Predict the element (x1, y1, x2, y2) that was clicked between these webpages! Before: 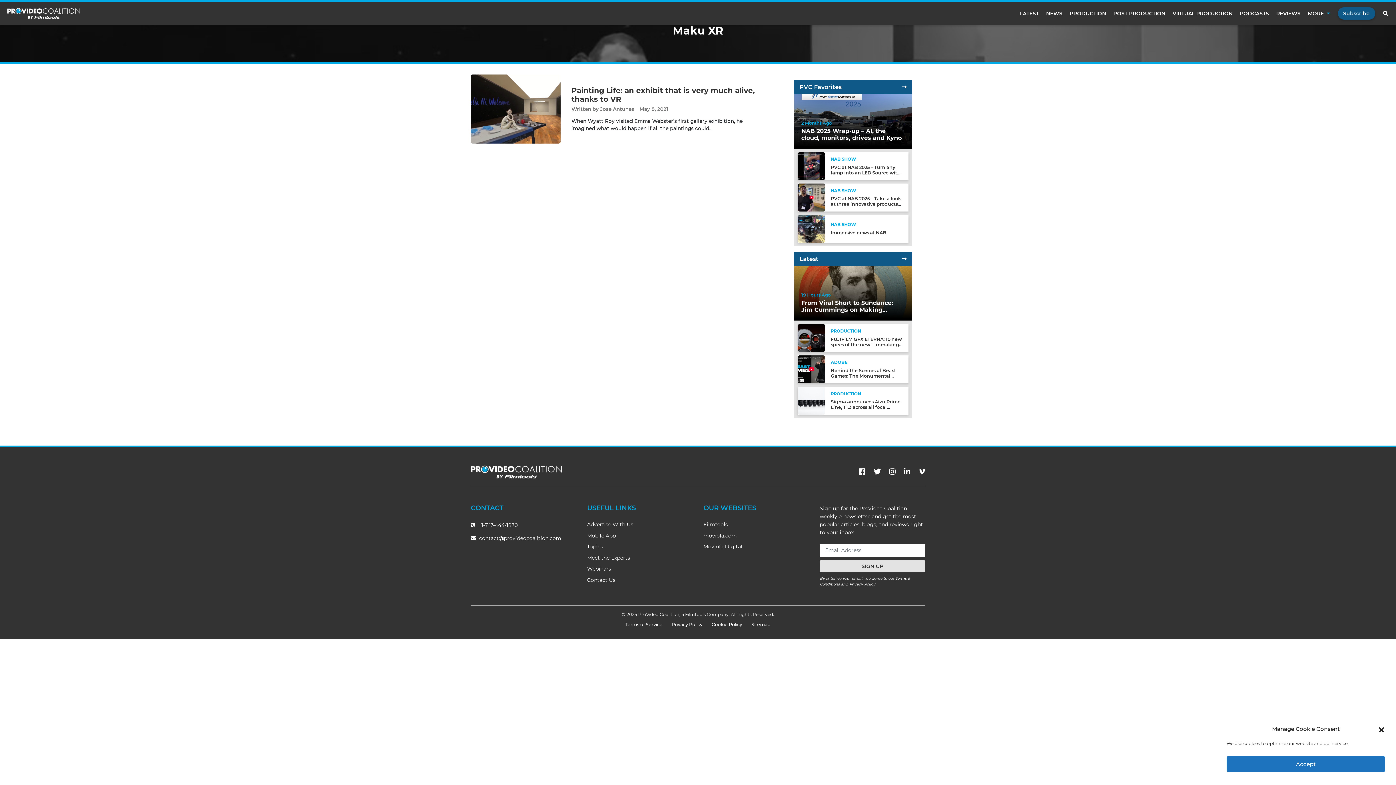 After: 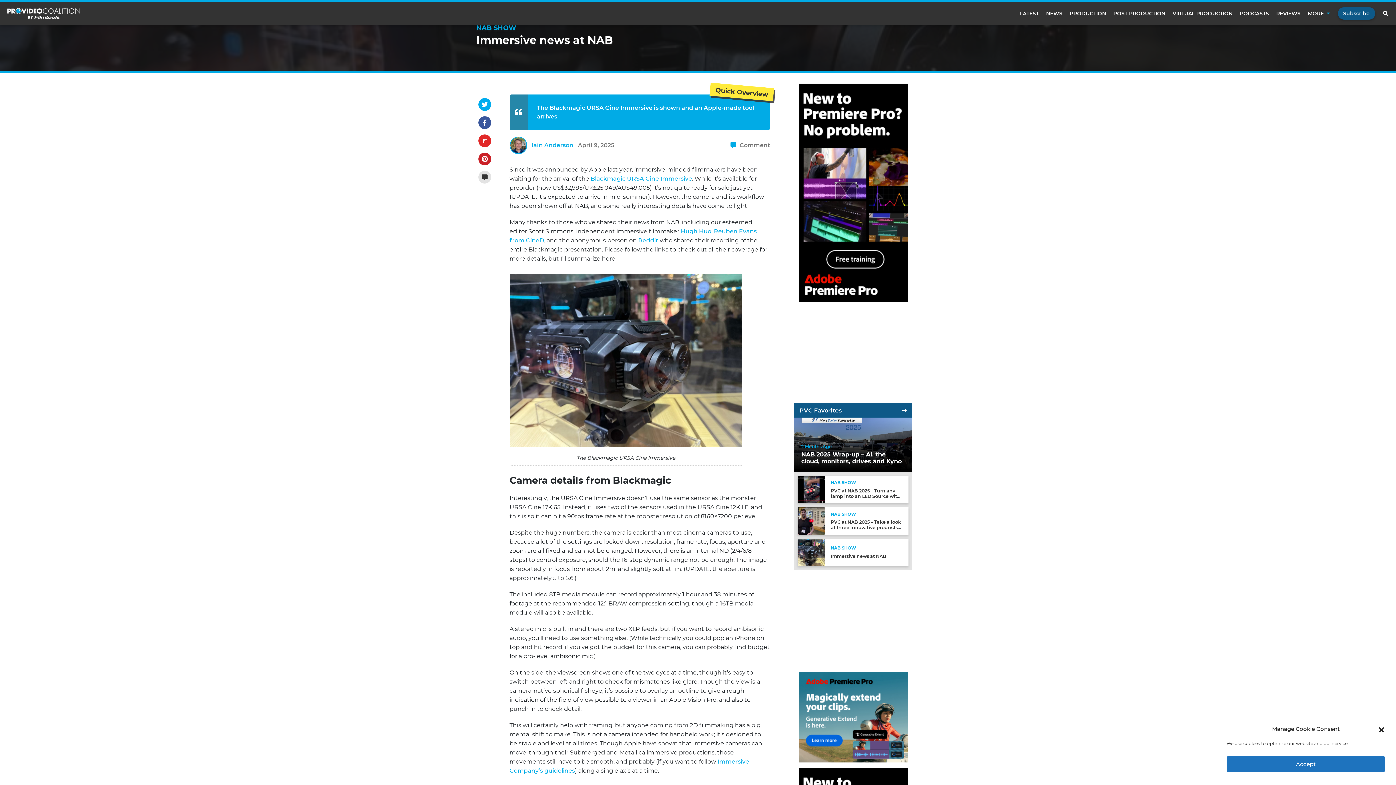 Action: bbox: (797, 226, 825, 231)